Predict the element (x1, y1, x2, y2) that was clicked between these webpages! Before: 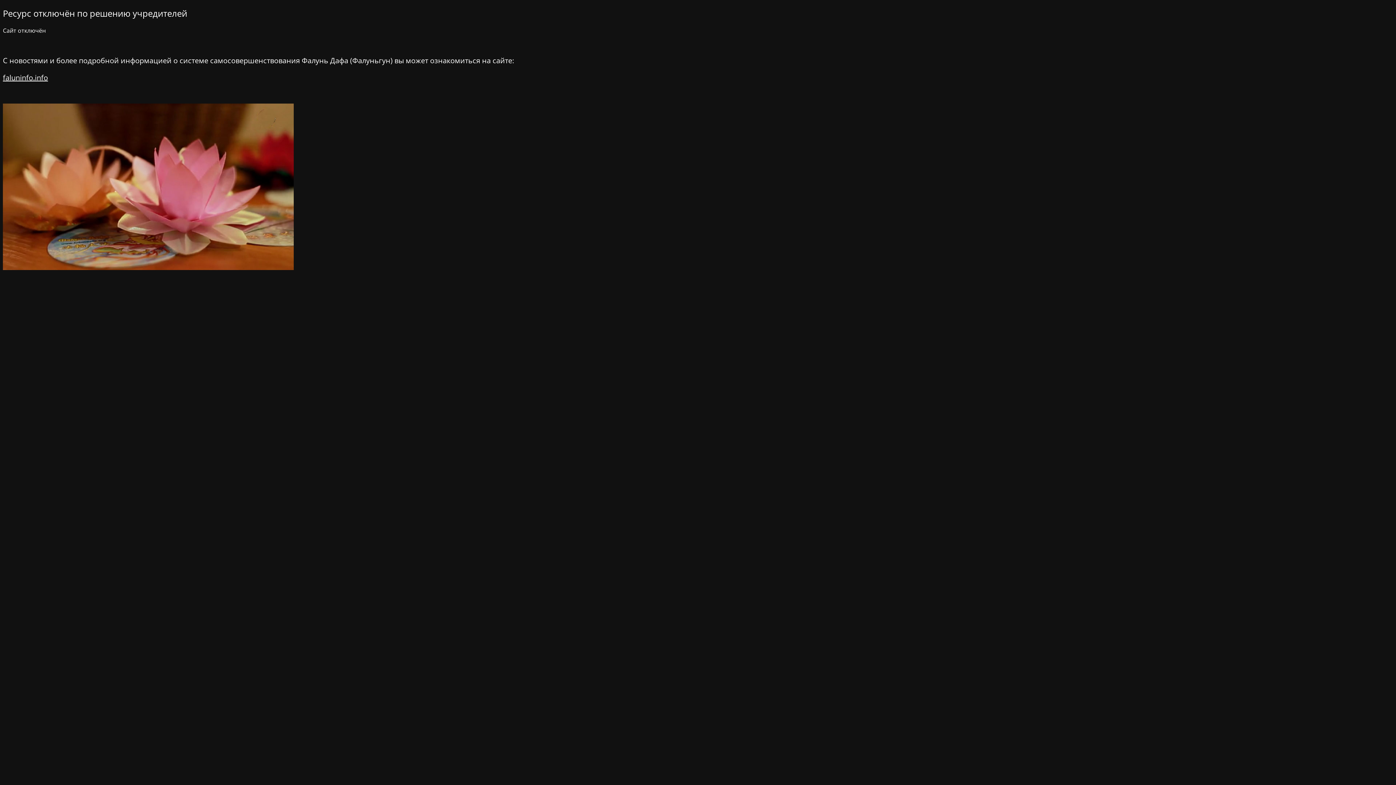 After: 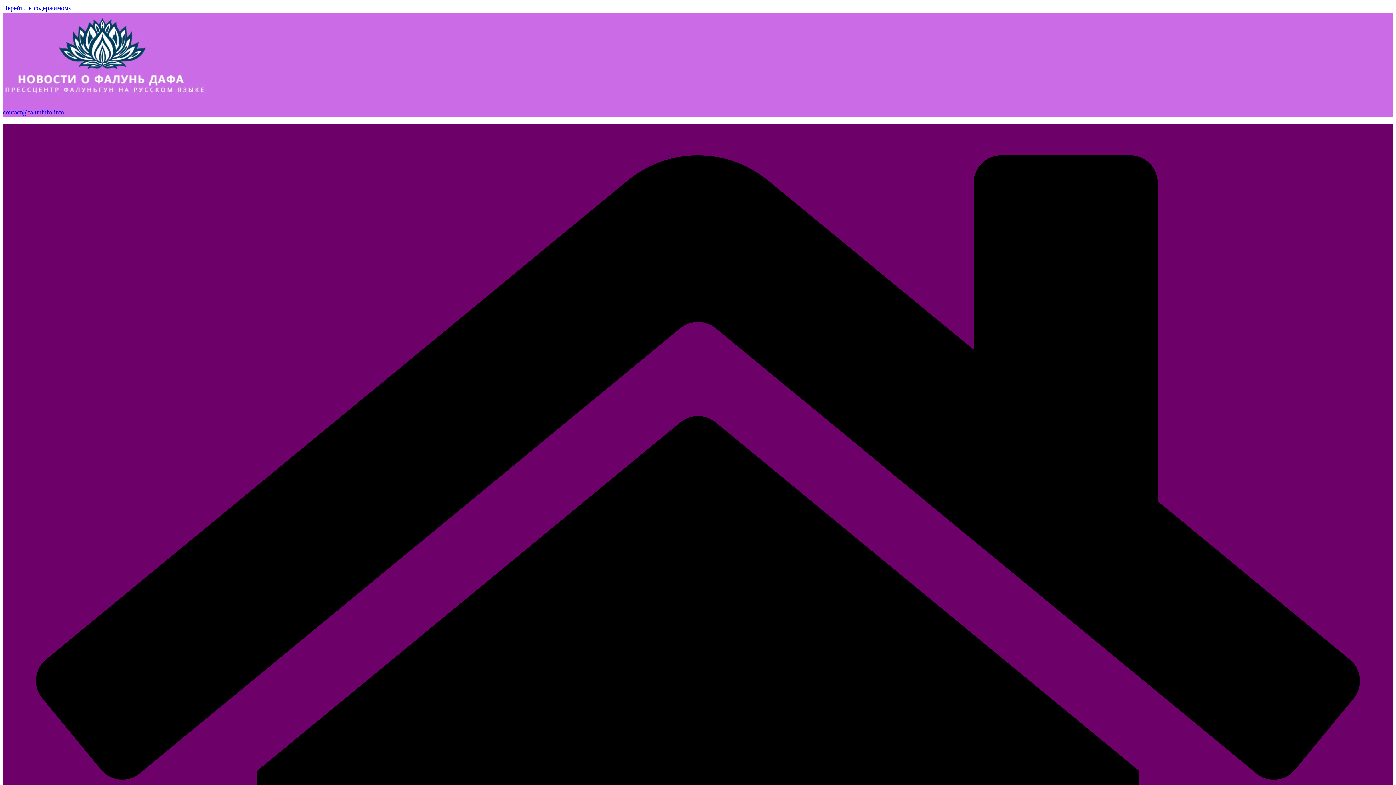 Action: bbox: (2, 72, 48, 82) label: faluninfo.info